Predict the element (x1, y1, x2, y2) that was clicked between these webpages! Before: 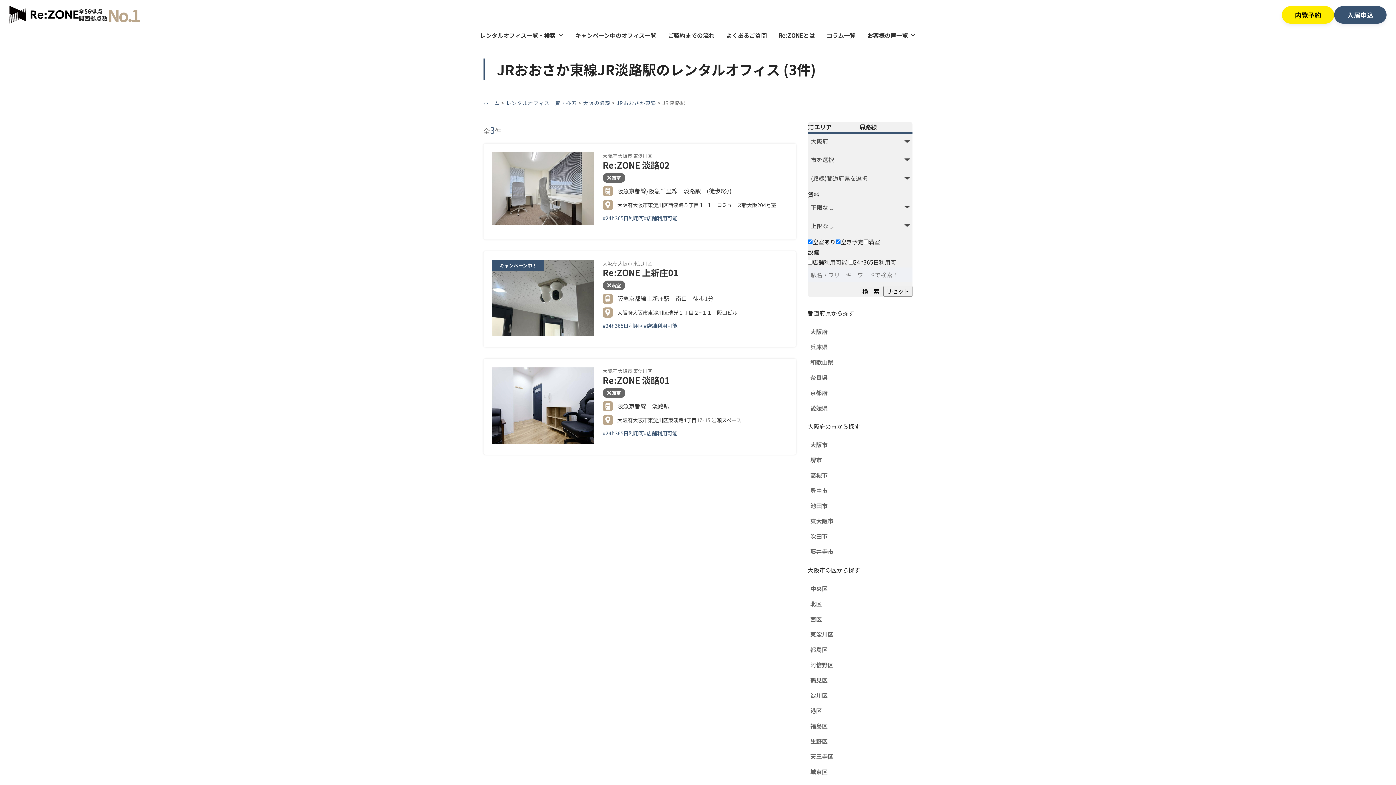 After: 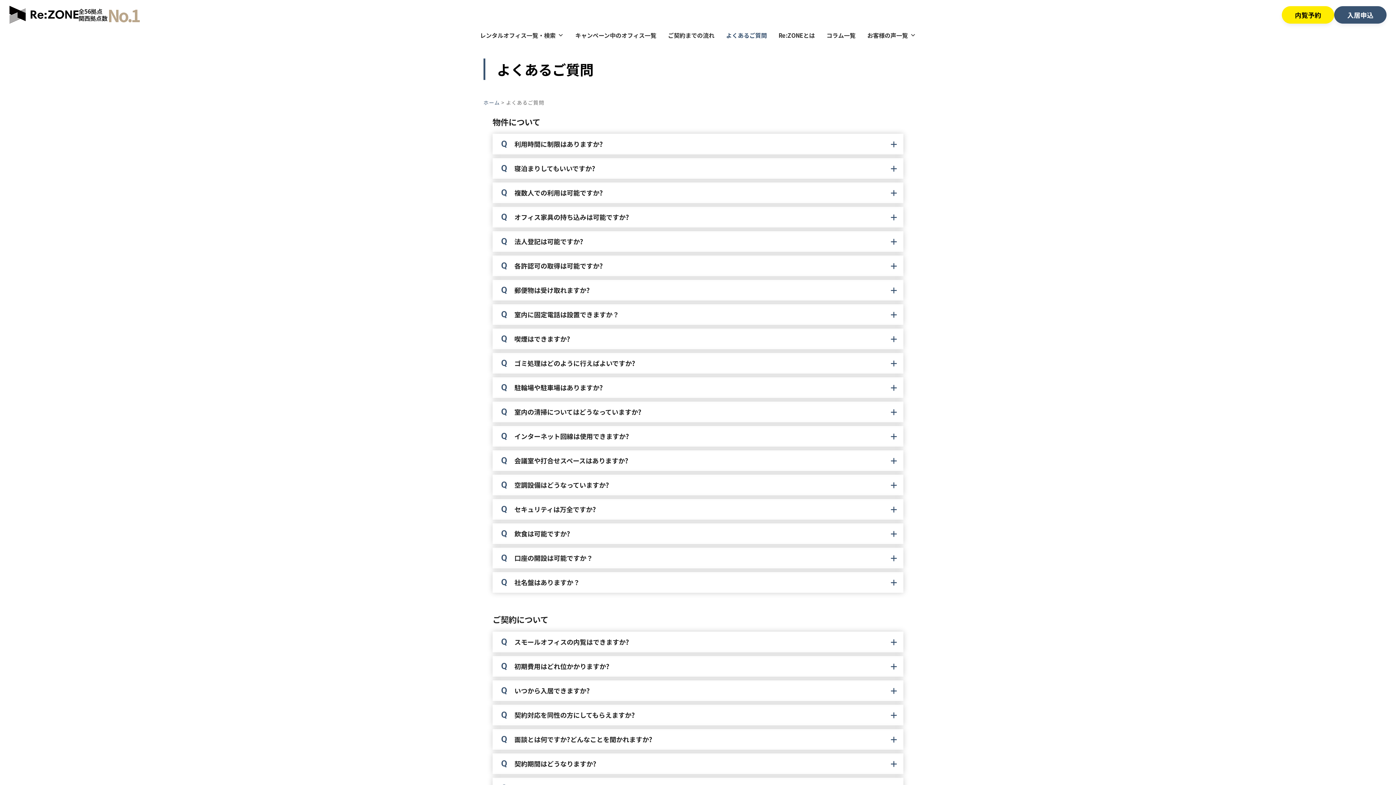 Action: label: よくあるご質問 bbox: (720, 23, 772, 47)